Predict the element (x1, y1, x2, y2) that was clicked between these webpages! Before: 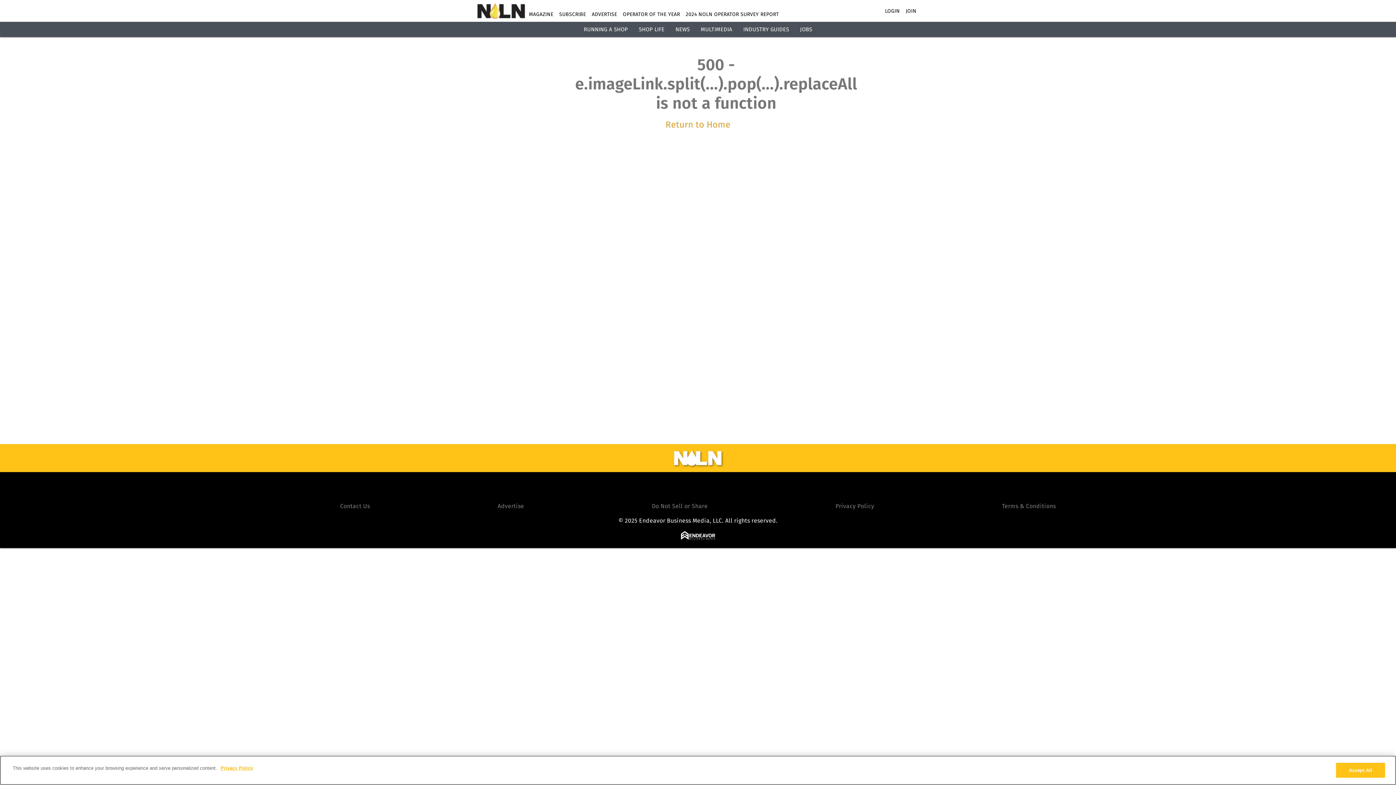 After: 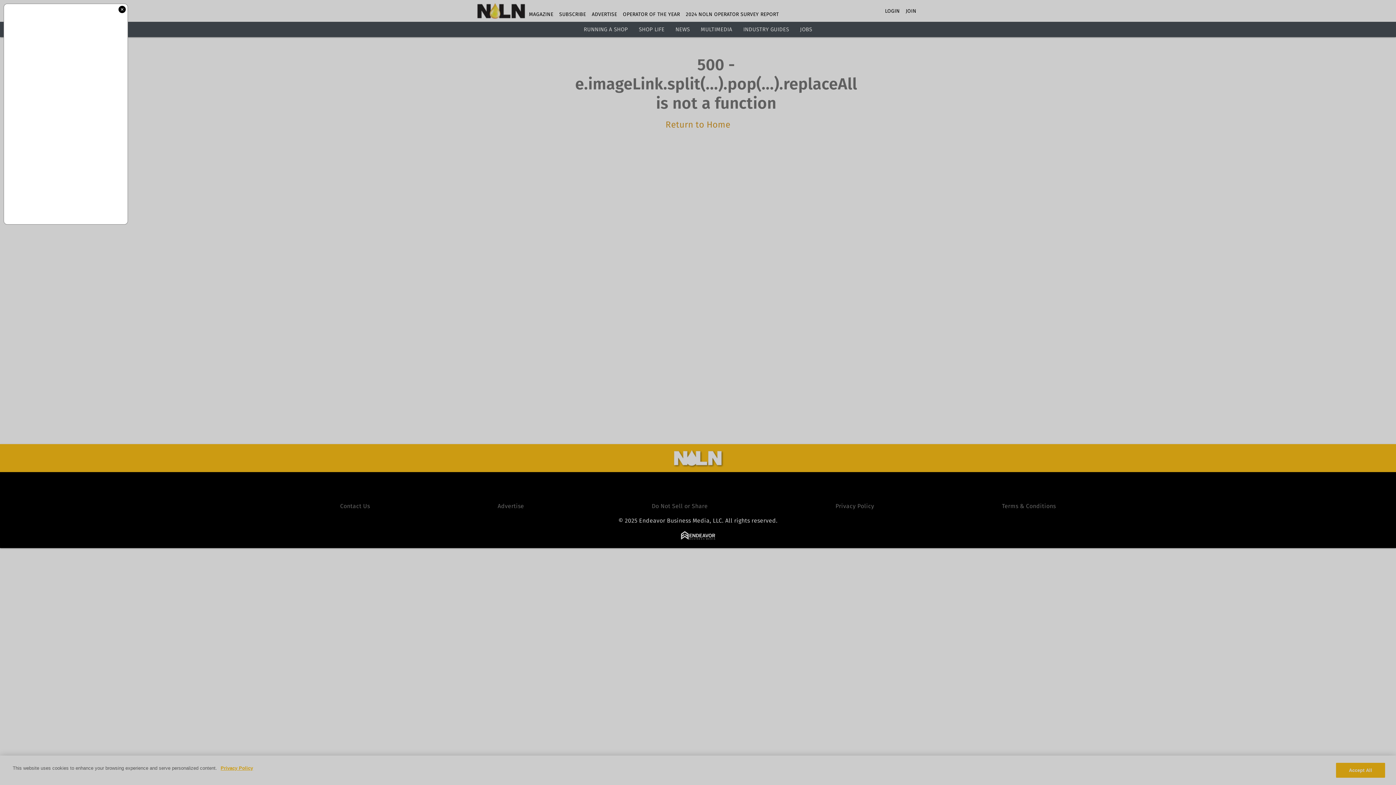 Action: label: https://twitter.com/OilLubeNews bbox: (687, 478, 706, 496)